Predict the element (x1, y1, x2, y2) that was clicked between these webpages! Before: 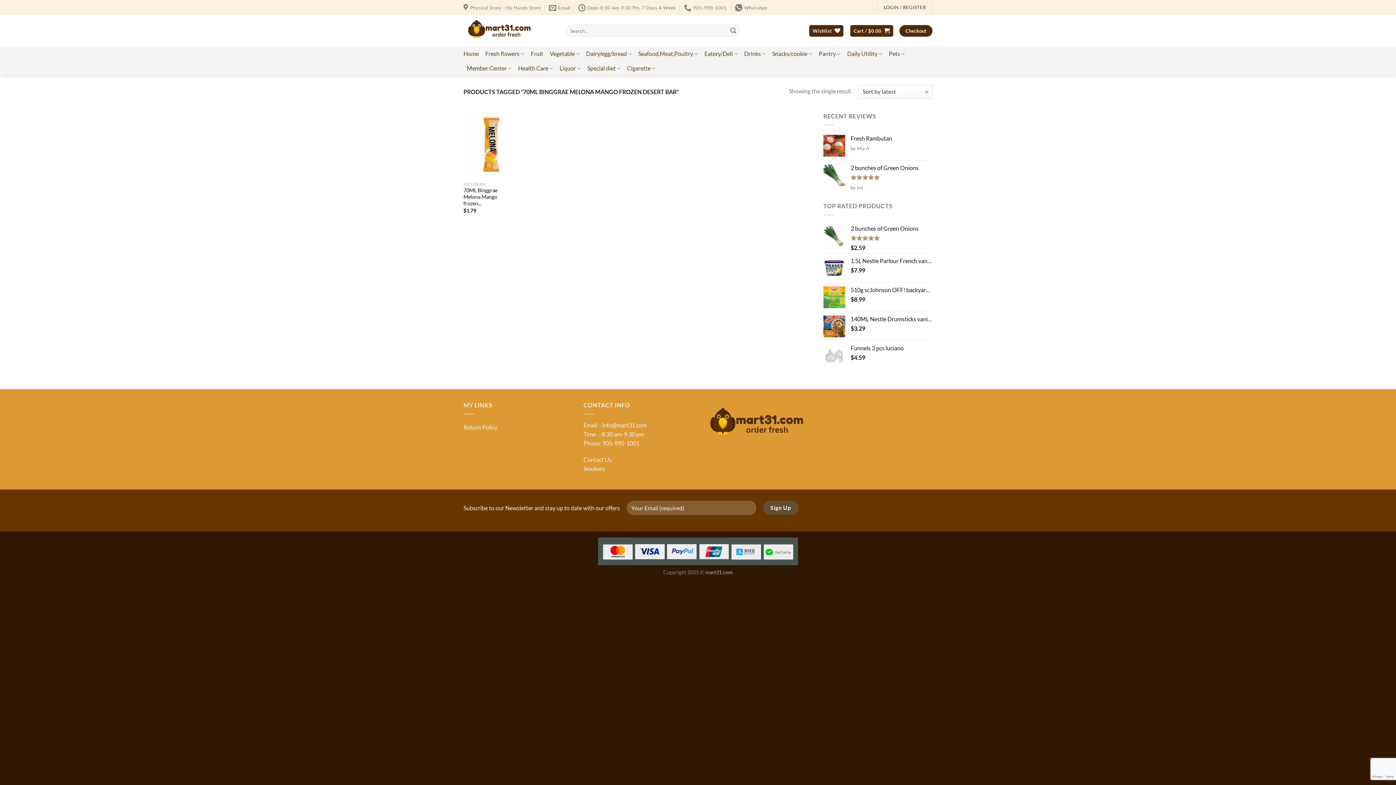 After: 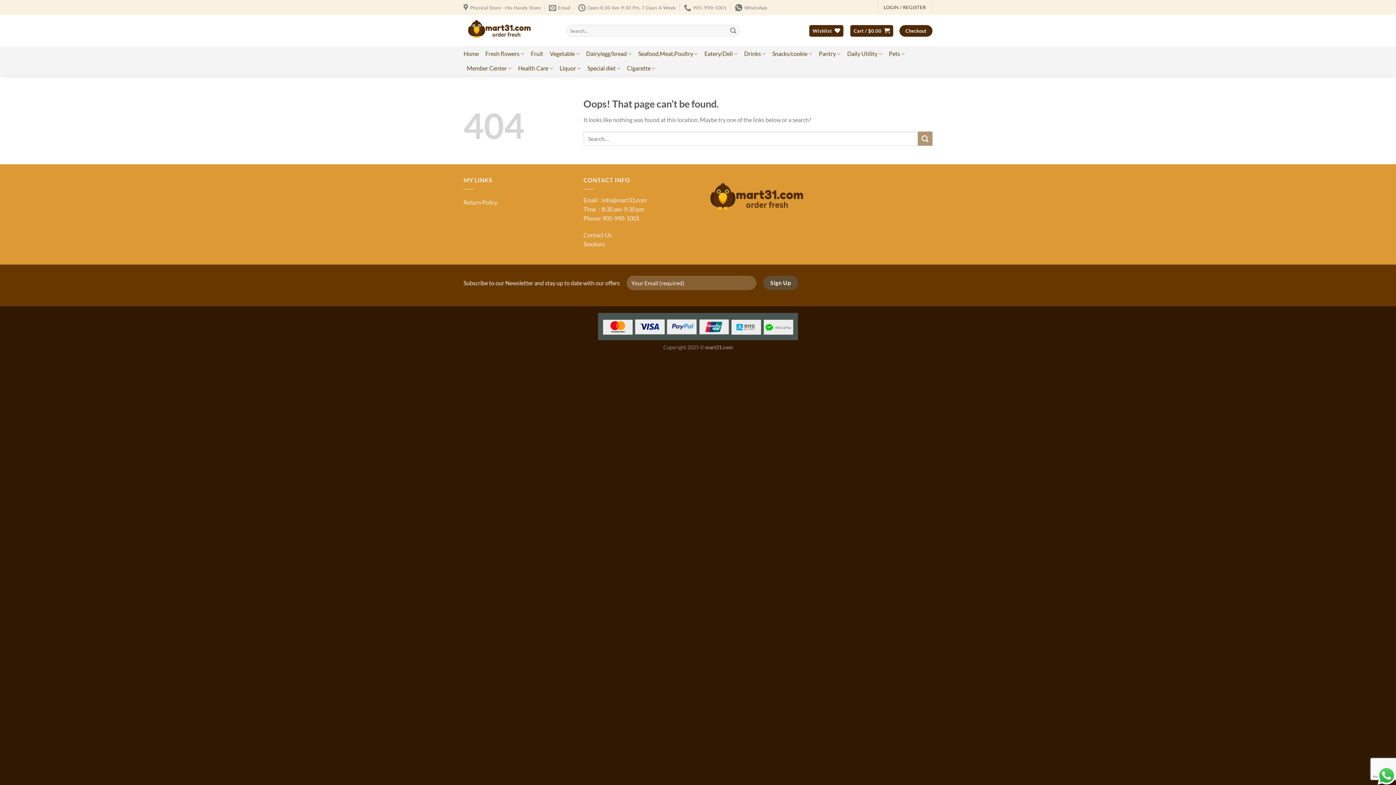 Action: label: Smokers bbox: (583, 465, 605, 472)